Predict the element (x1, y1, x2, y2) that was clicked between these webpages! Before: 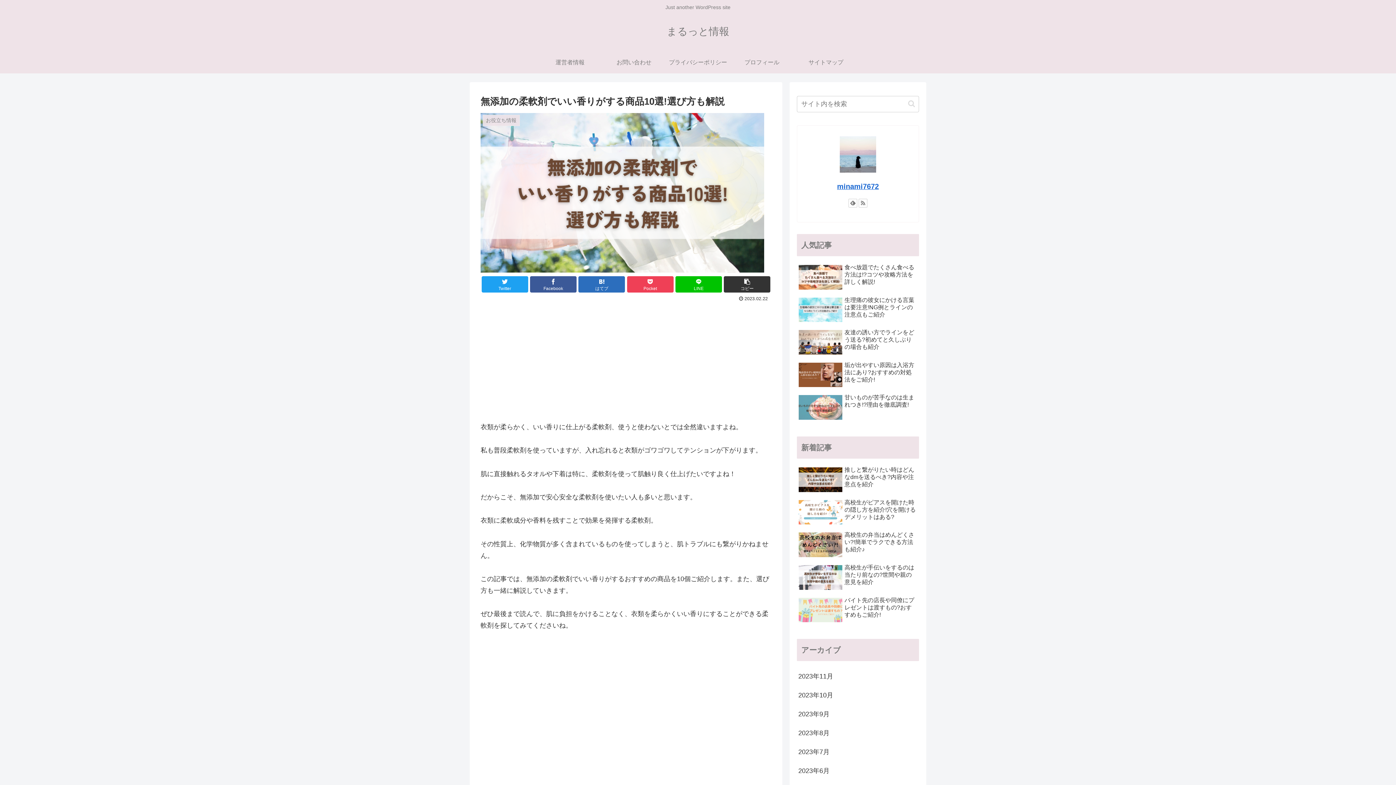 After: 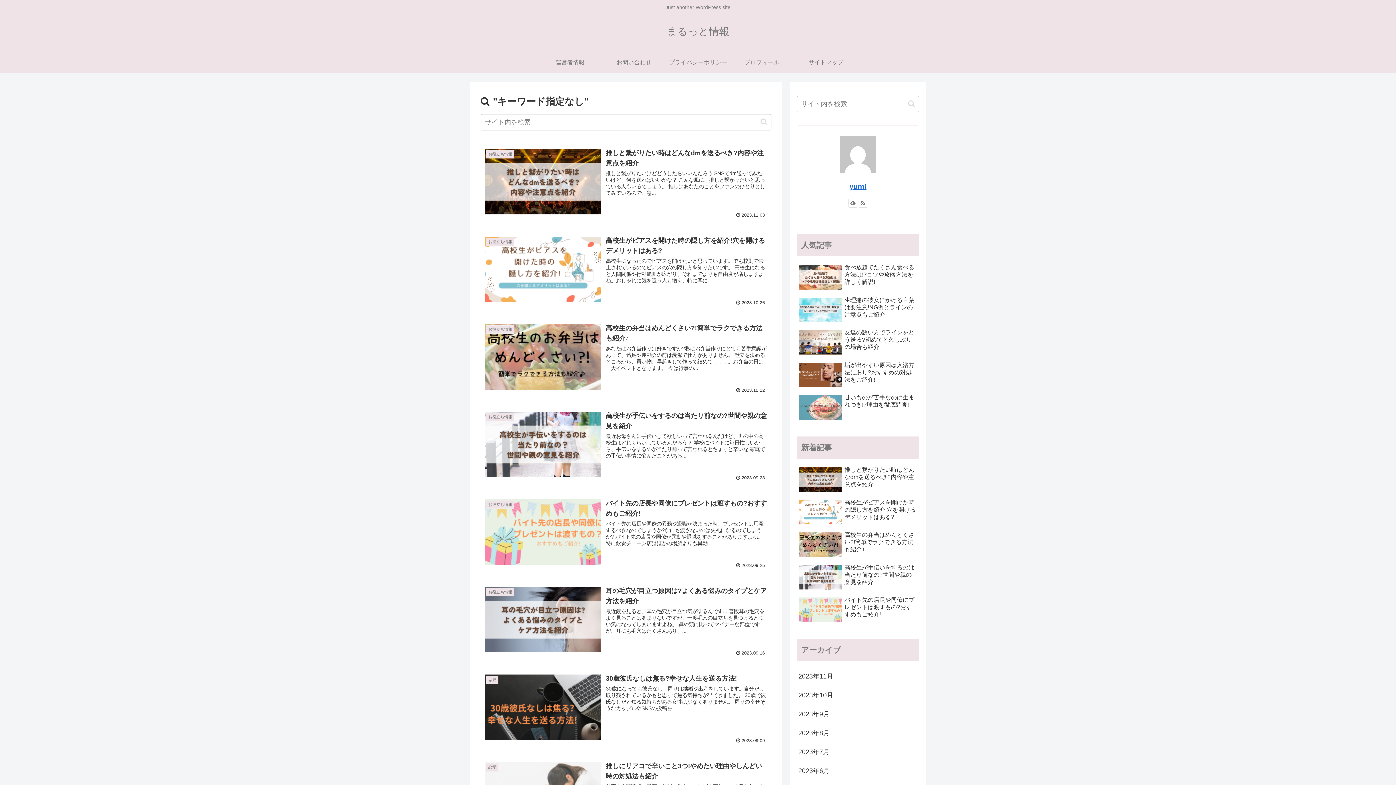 Action: bbox: (905, 99, 918, 108) label: button